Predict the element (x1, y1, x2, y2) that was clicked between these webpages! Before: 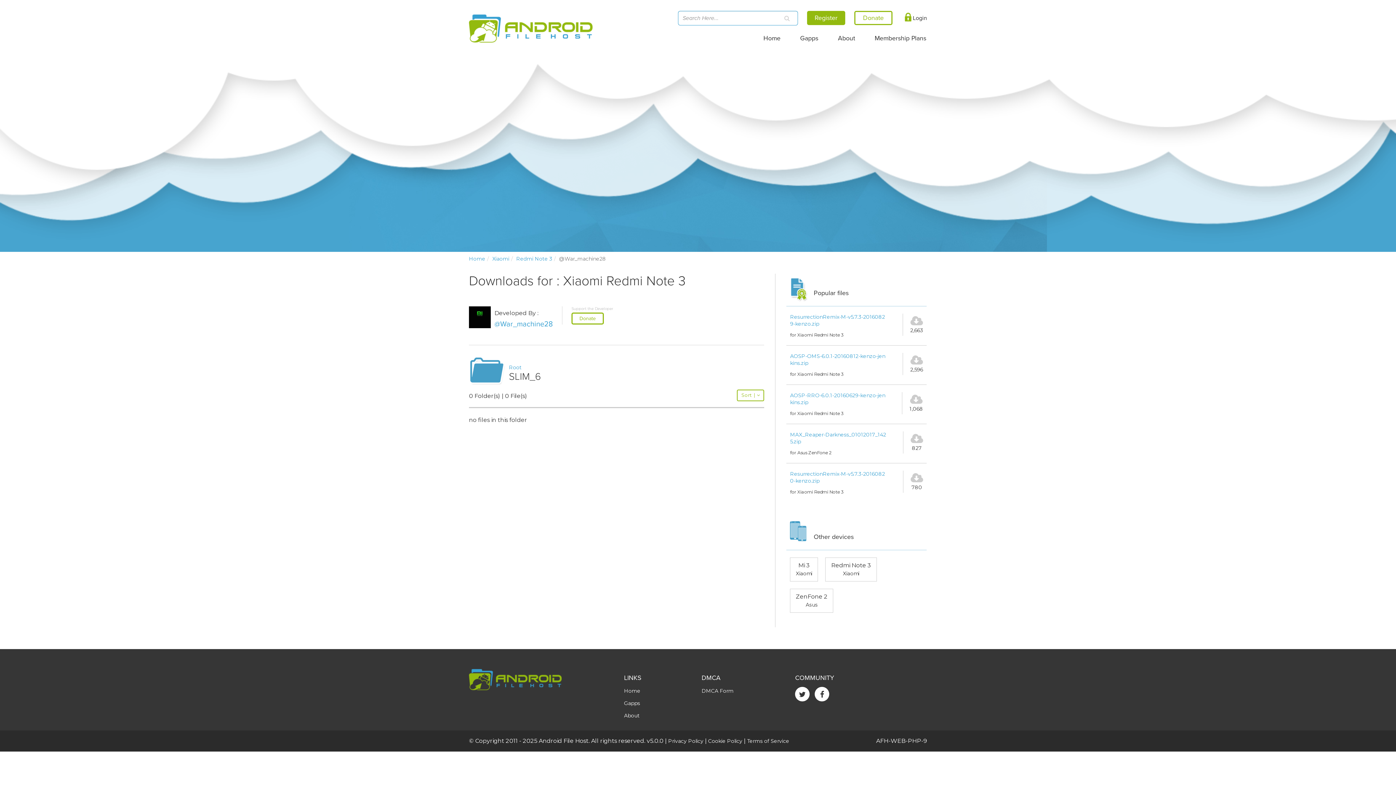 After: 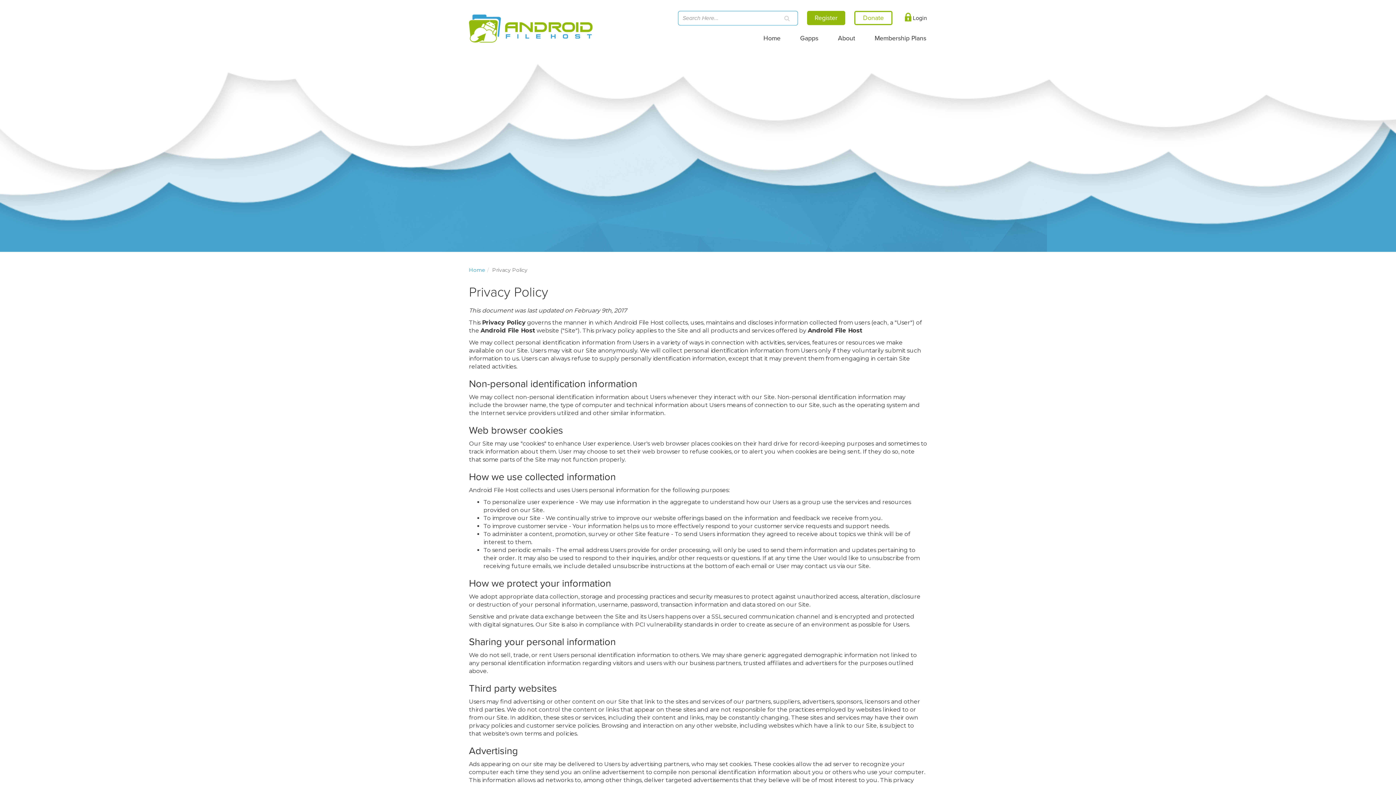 Action: label: Privacy Policy bbox: (668, 738, 703, 744)